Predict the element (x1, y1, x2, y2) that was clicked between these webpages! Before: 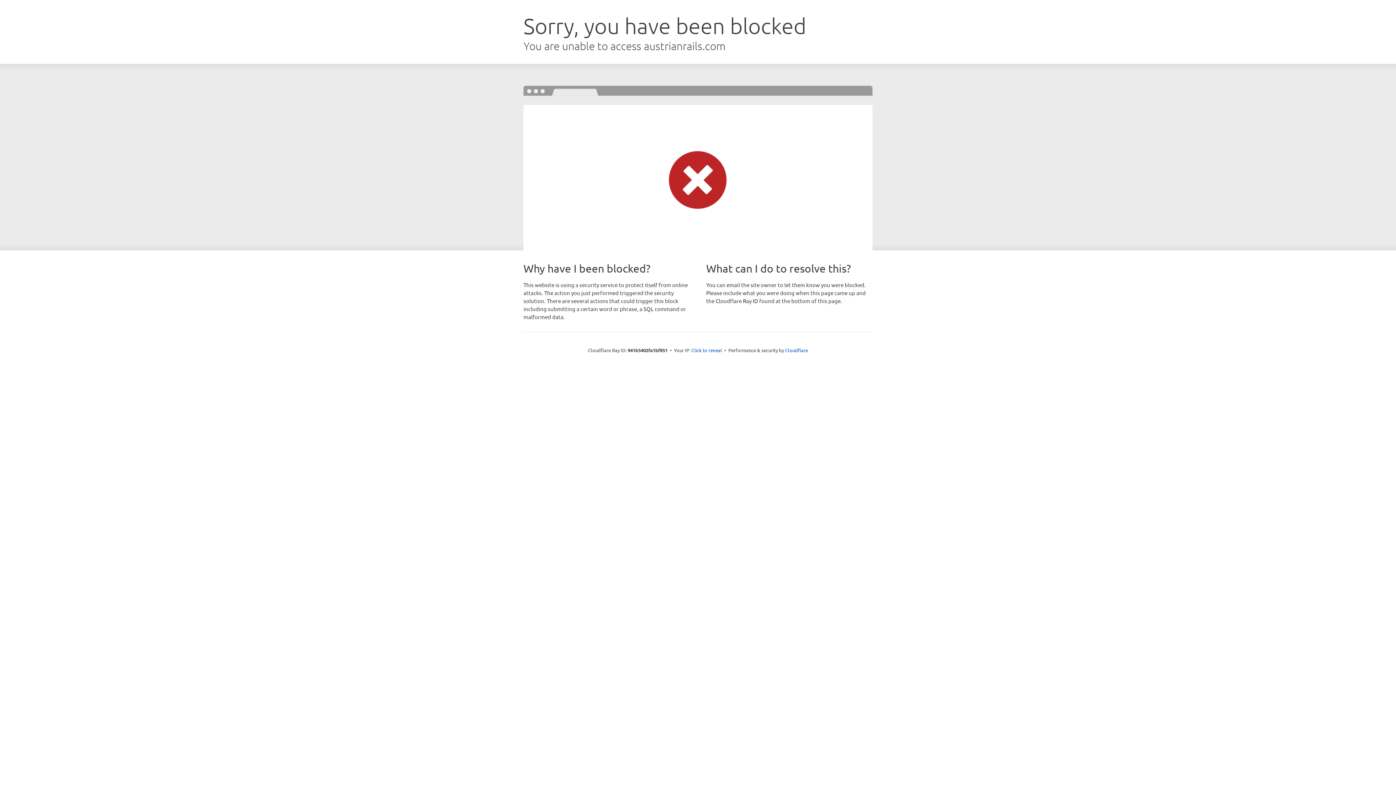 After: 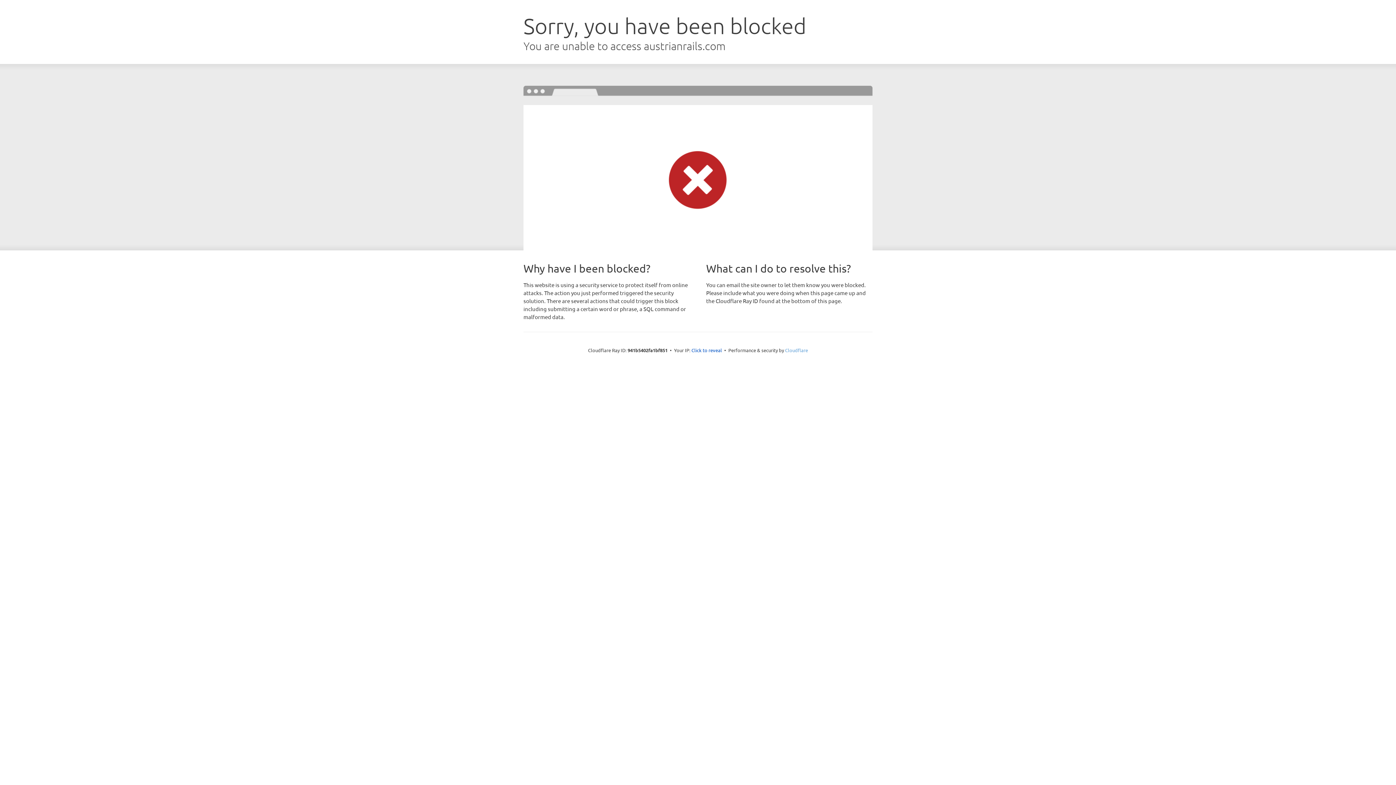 Action: bbox: (785, 347, 808, 353) label: Cloudflare